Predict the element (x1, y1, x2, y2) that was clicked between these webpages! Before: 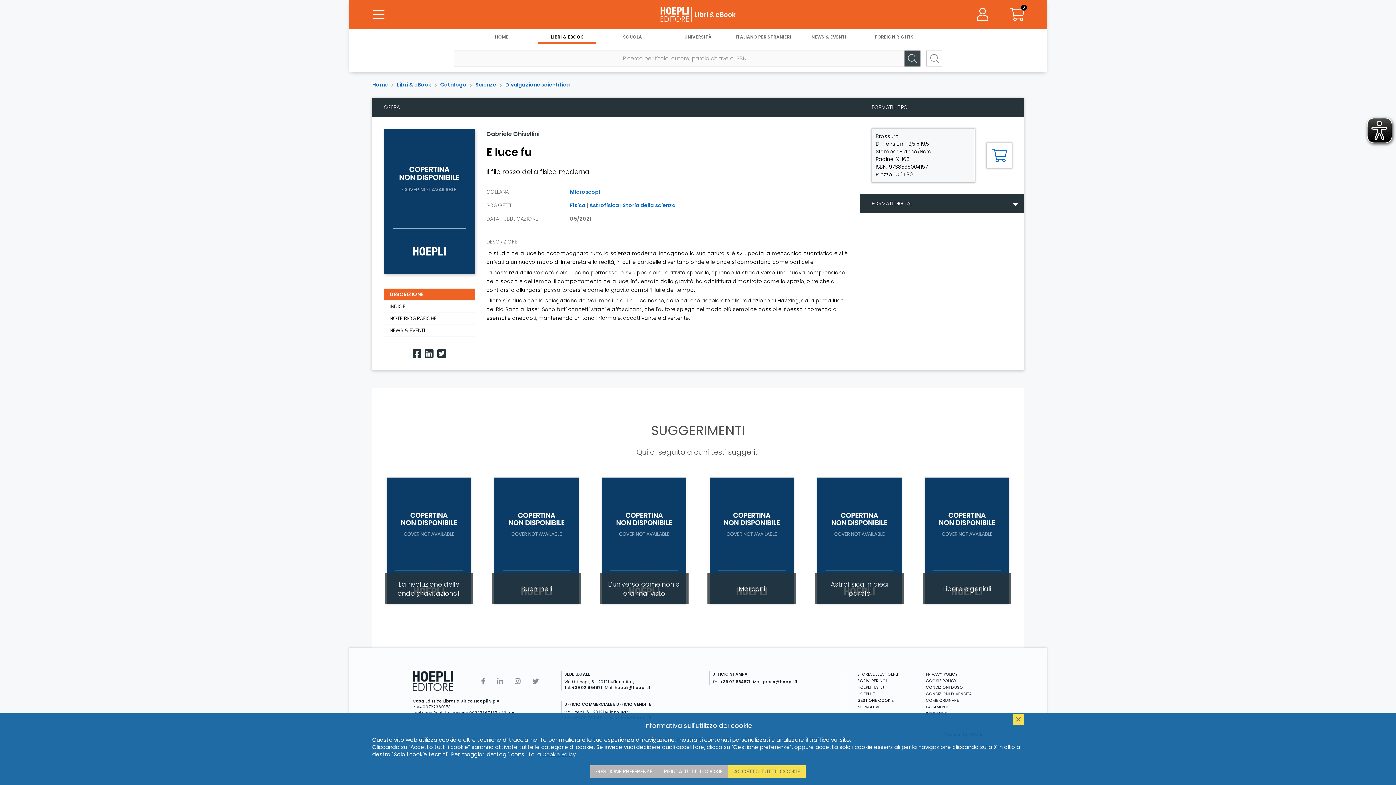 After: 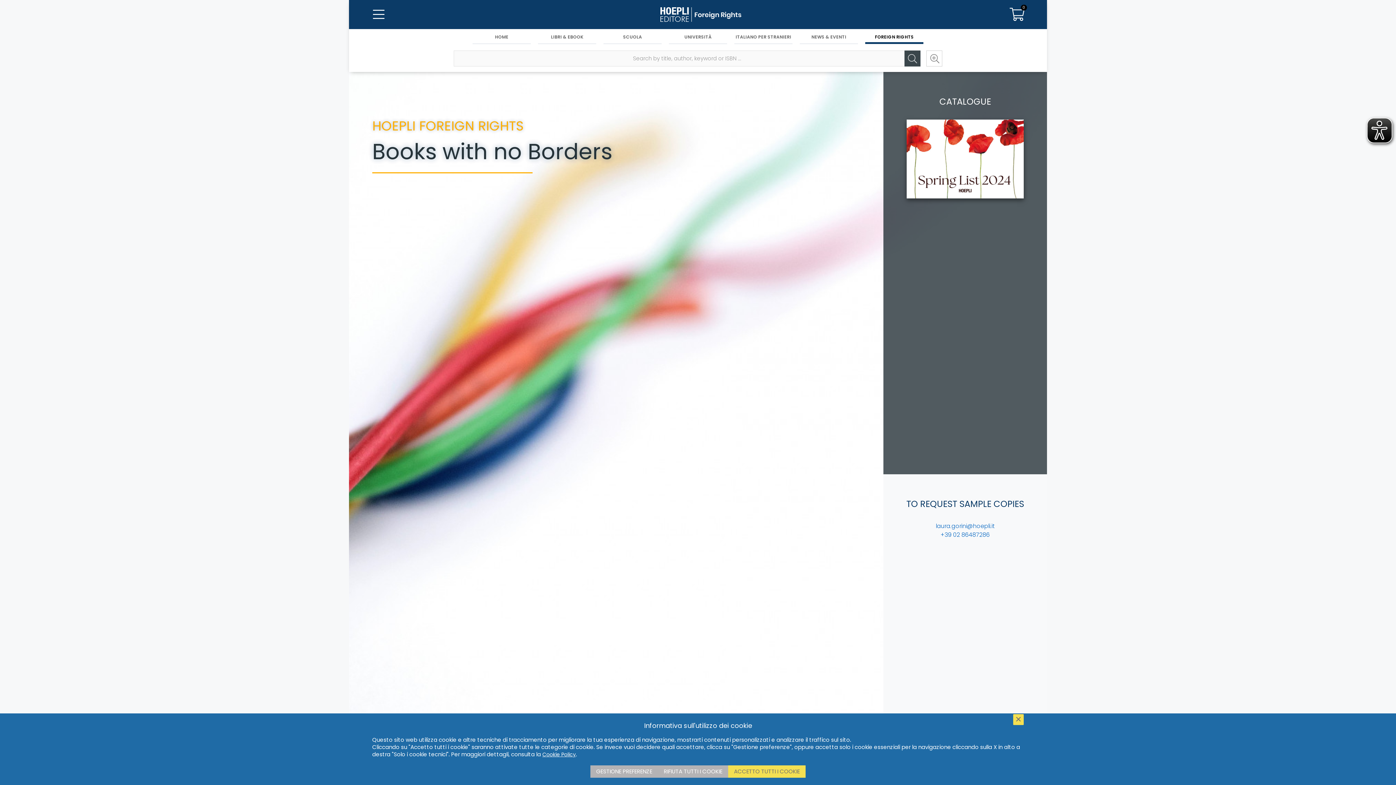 Action: label: Foreign Rights bbox: (865, 30, 923, 44)